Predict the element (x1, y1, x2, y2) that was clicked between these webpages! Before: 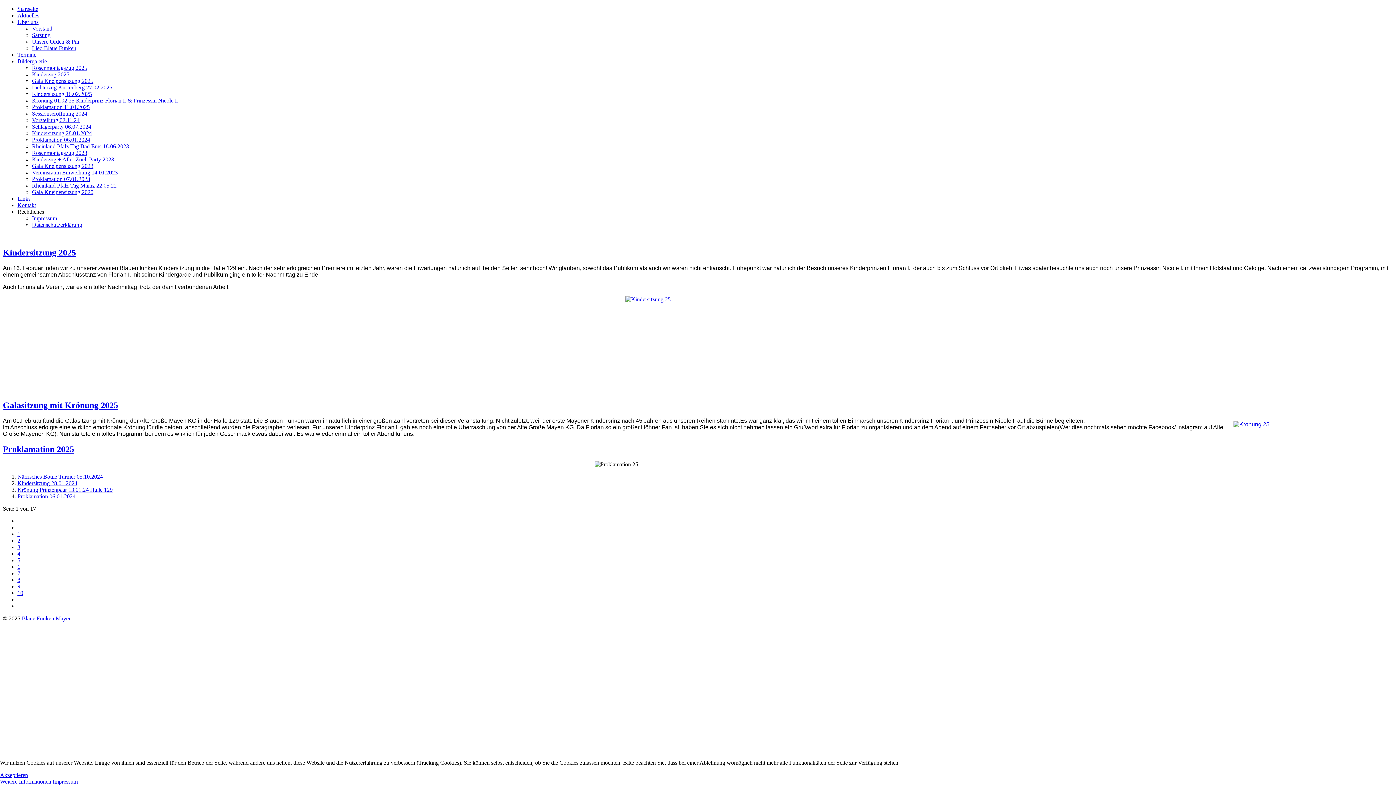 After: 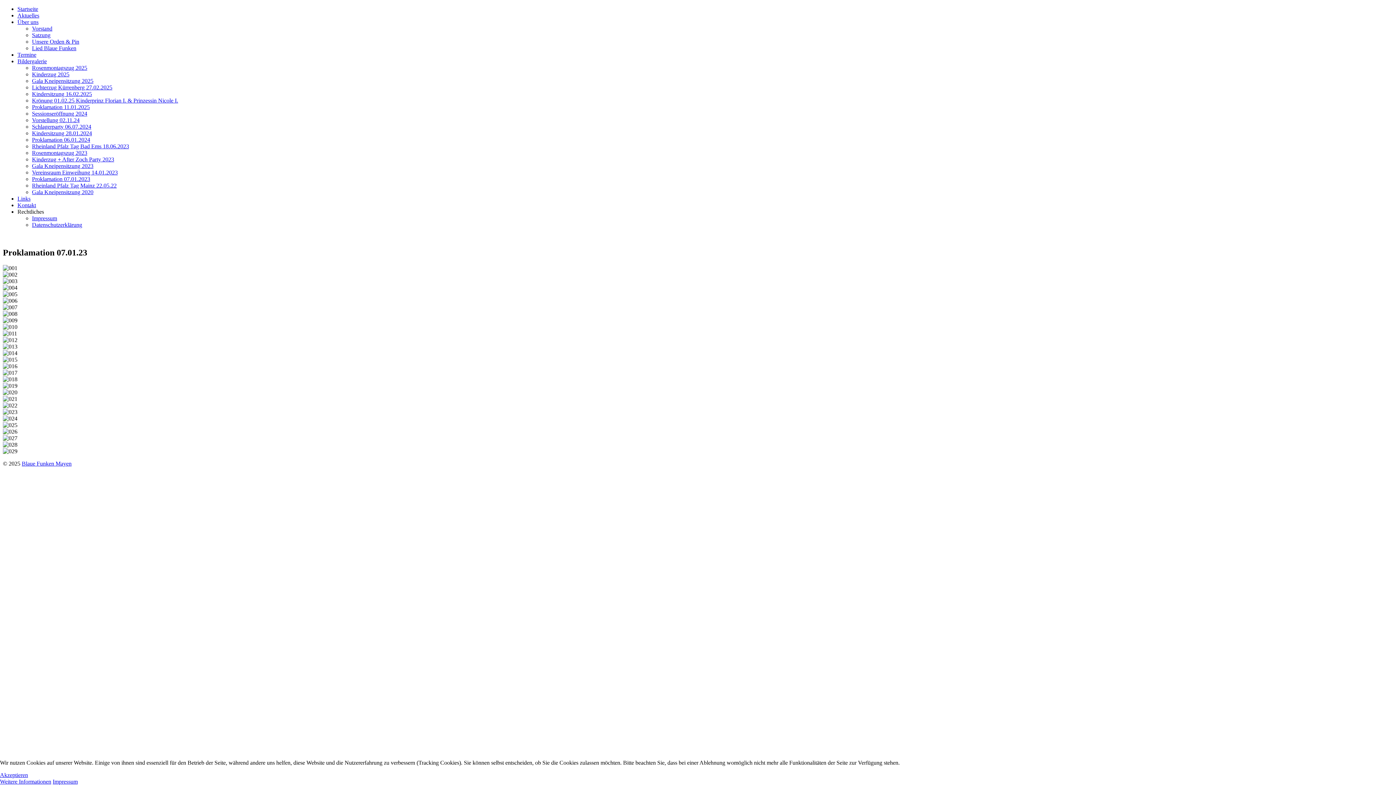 Action: label: Proklamation 07.01.2023 bbox: (32, 176, 90, 182)